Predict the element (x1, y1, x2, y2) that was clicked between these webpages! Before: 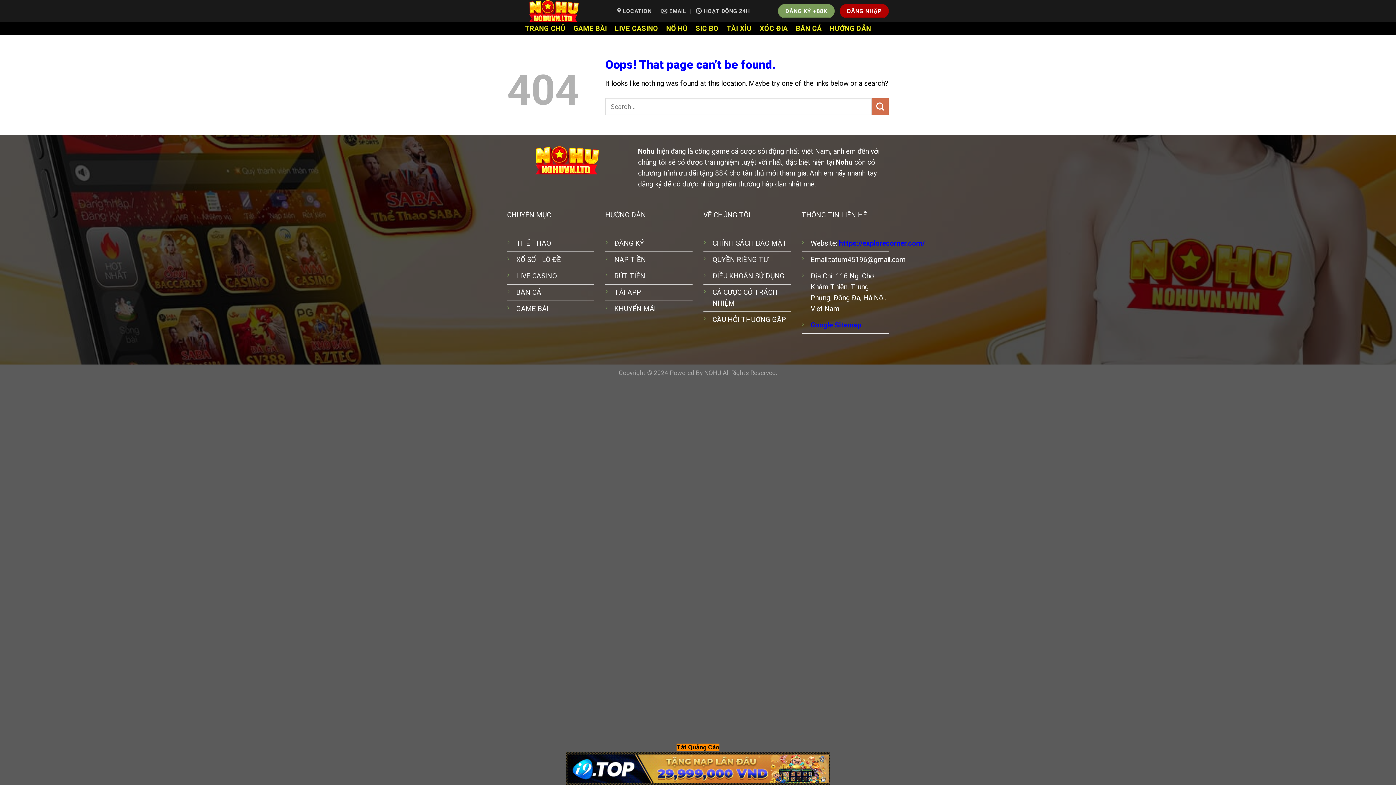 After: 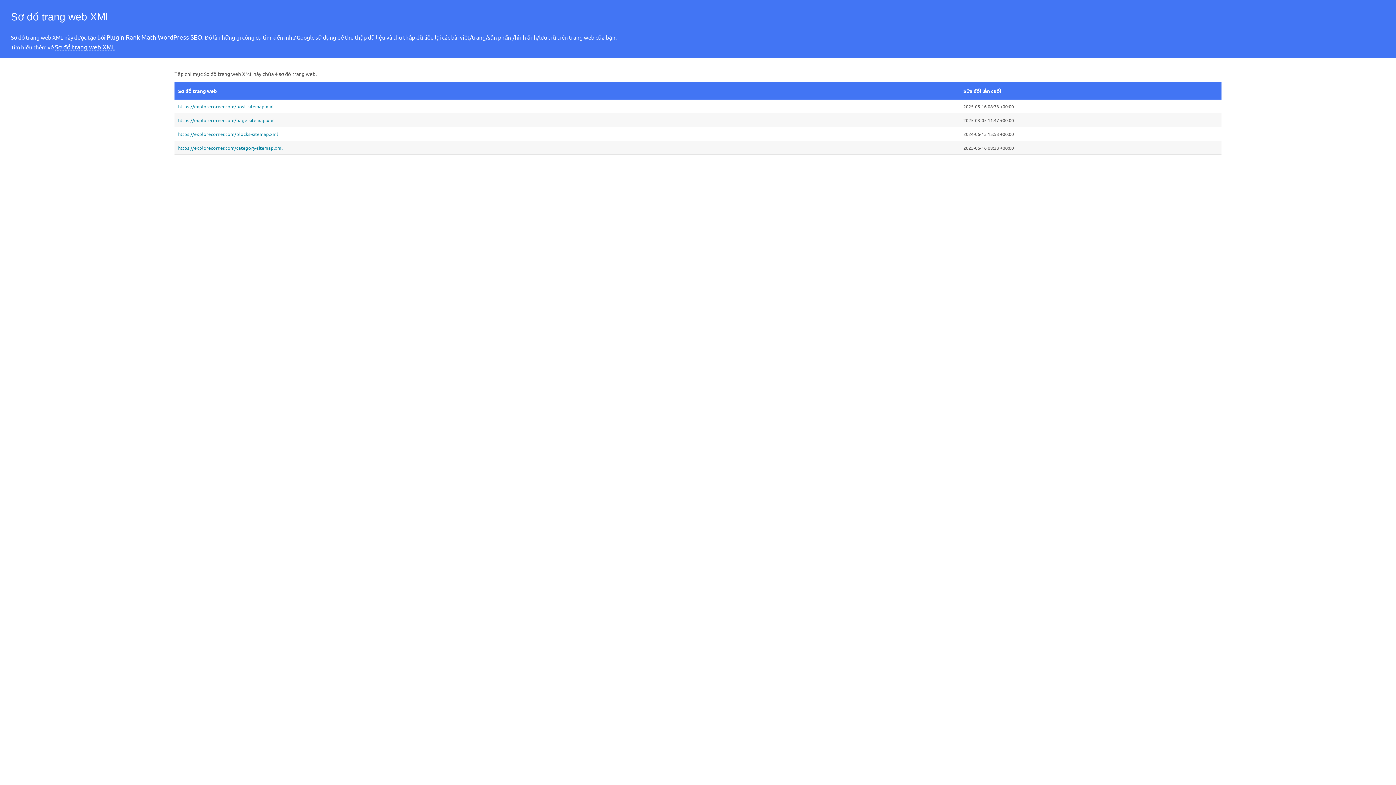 Action: bbox: (810, 321, 861, 329) label: Google Sitemap